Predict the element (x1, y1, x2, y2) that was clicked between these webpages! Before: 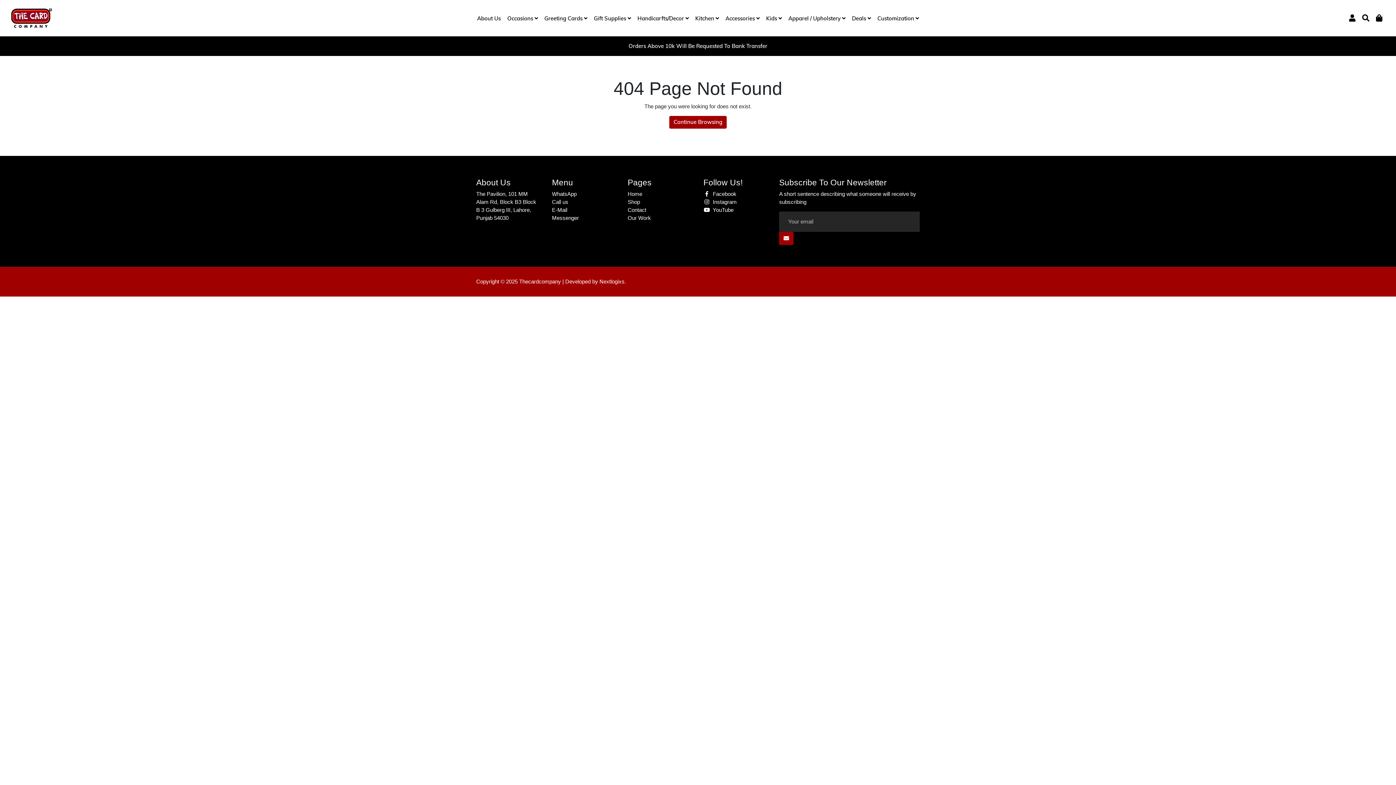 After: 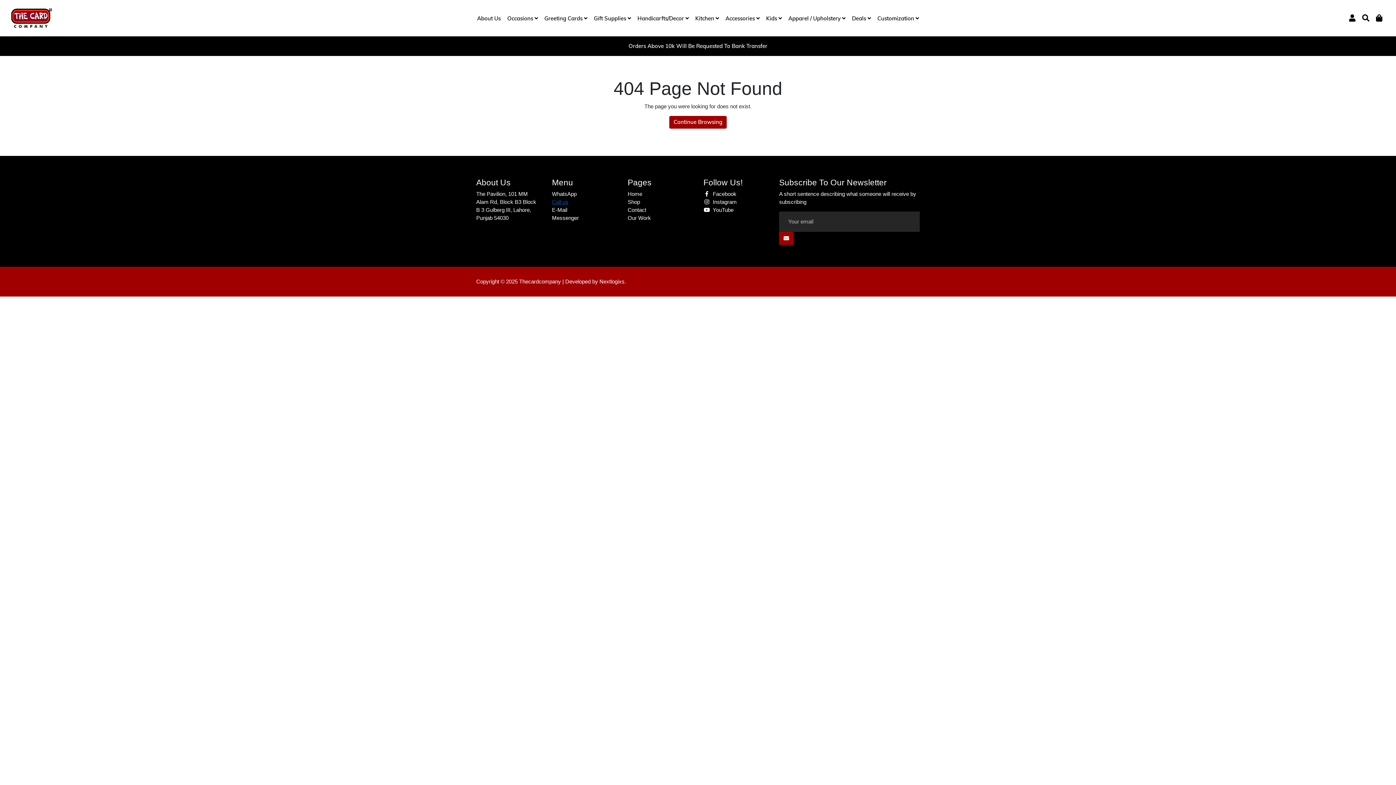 Action: bbox: (552, 199, 568, 205) label: Call us